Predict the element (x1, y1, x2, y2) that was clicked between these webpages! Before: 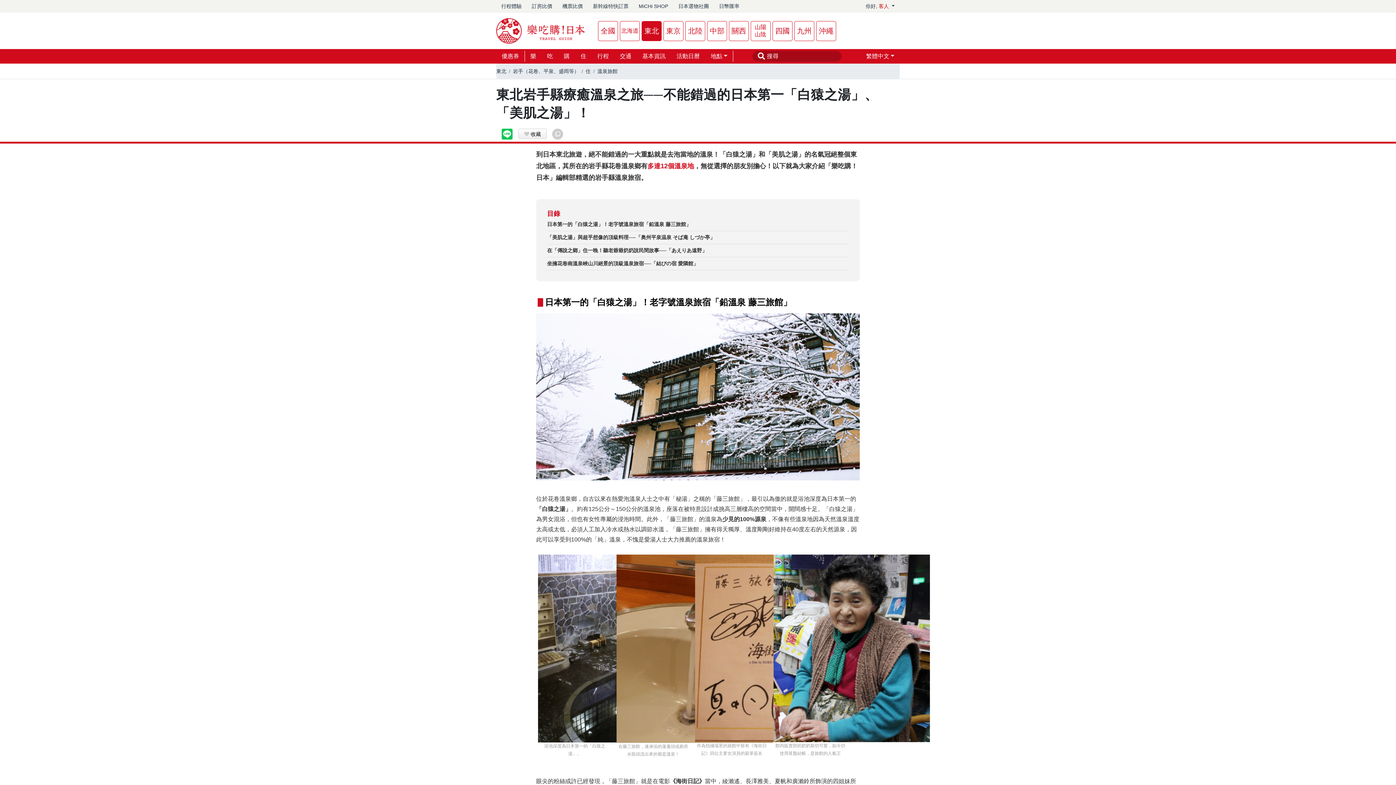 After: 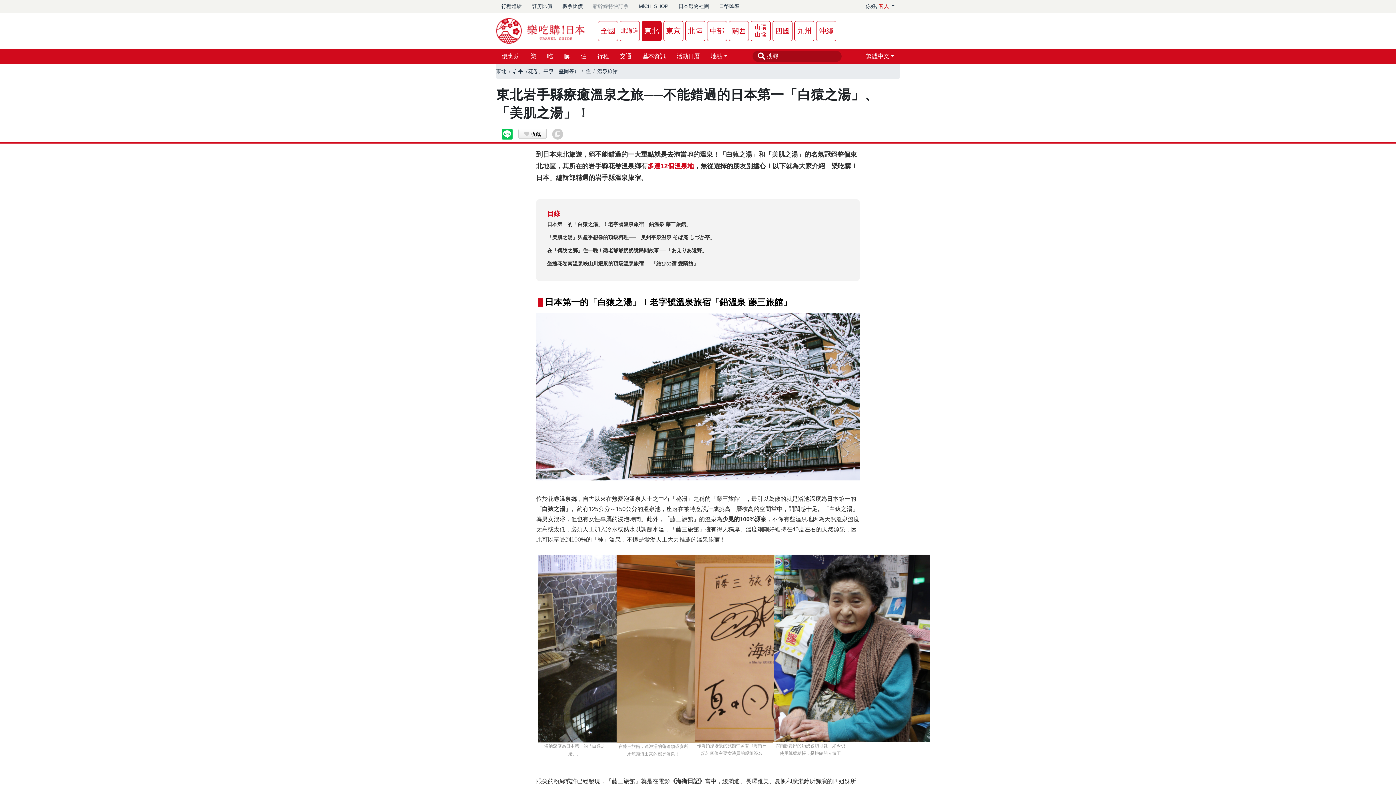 Action: label: 新幹線特快訂票 bbox: (588, 0, 633, 12)